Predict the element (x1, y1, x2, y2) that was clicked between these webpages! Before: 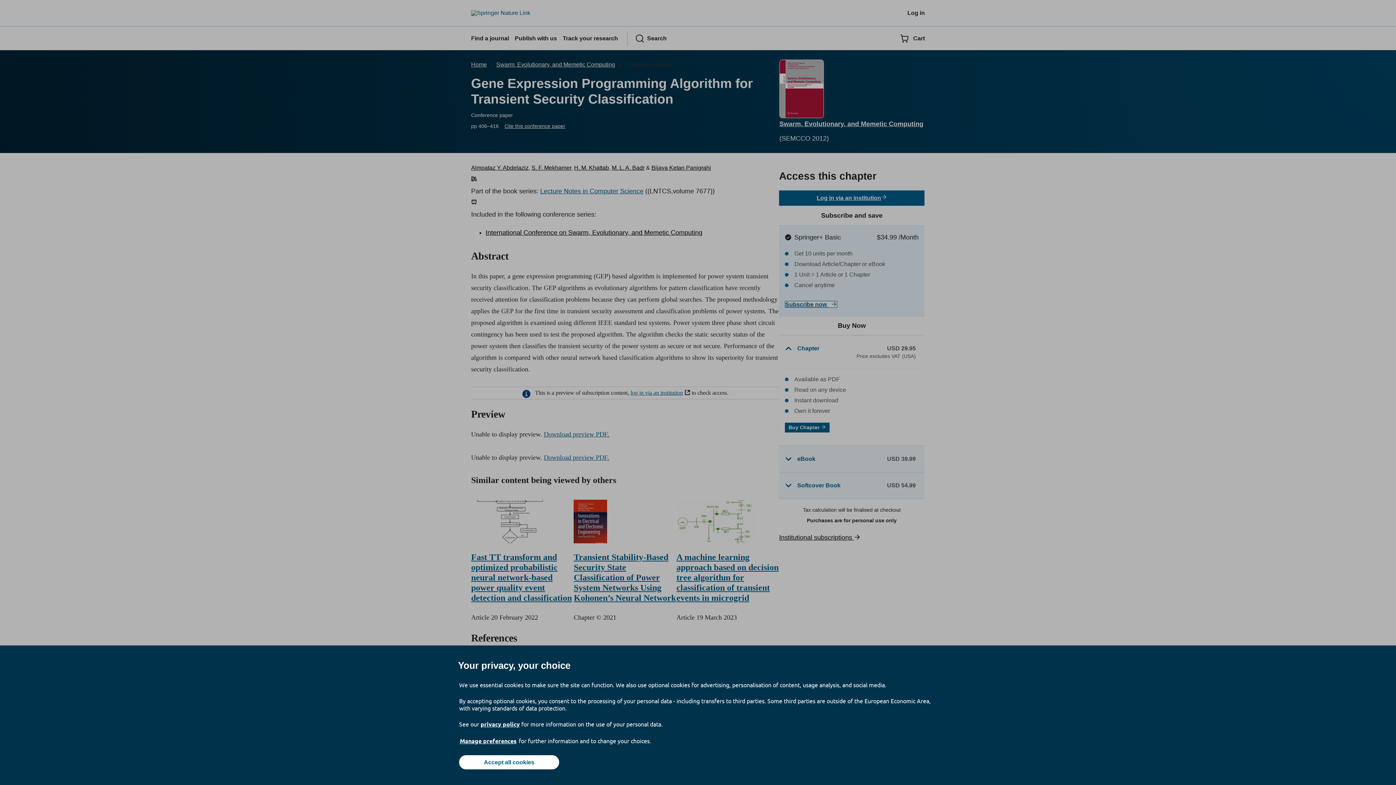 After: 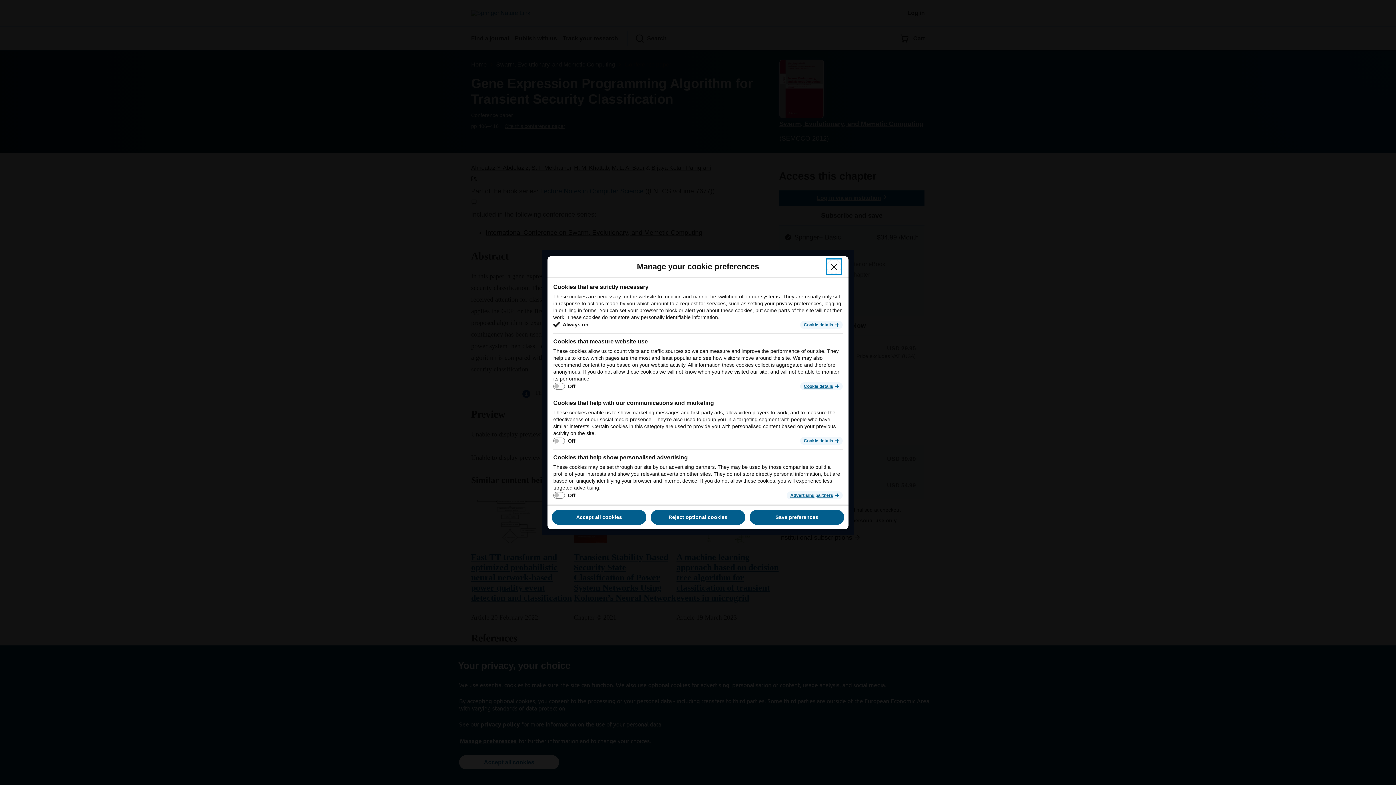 Action: bbox: (459, 737, 517, 745) label: Manage preferences